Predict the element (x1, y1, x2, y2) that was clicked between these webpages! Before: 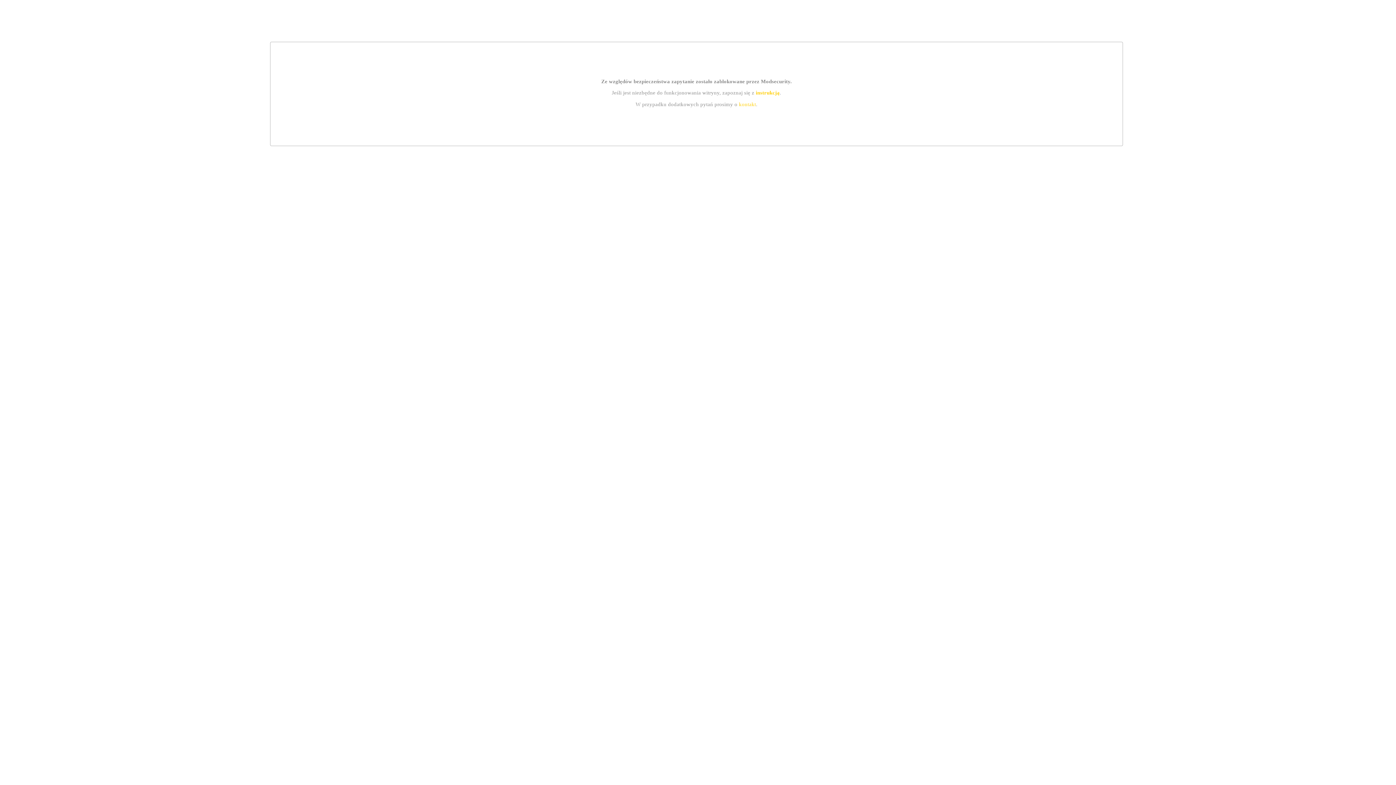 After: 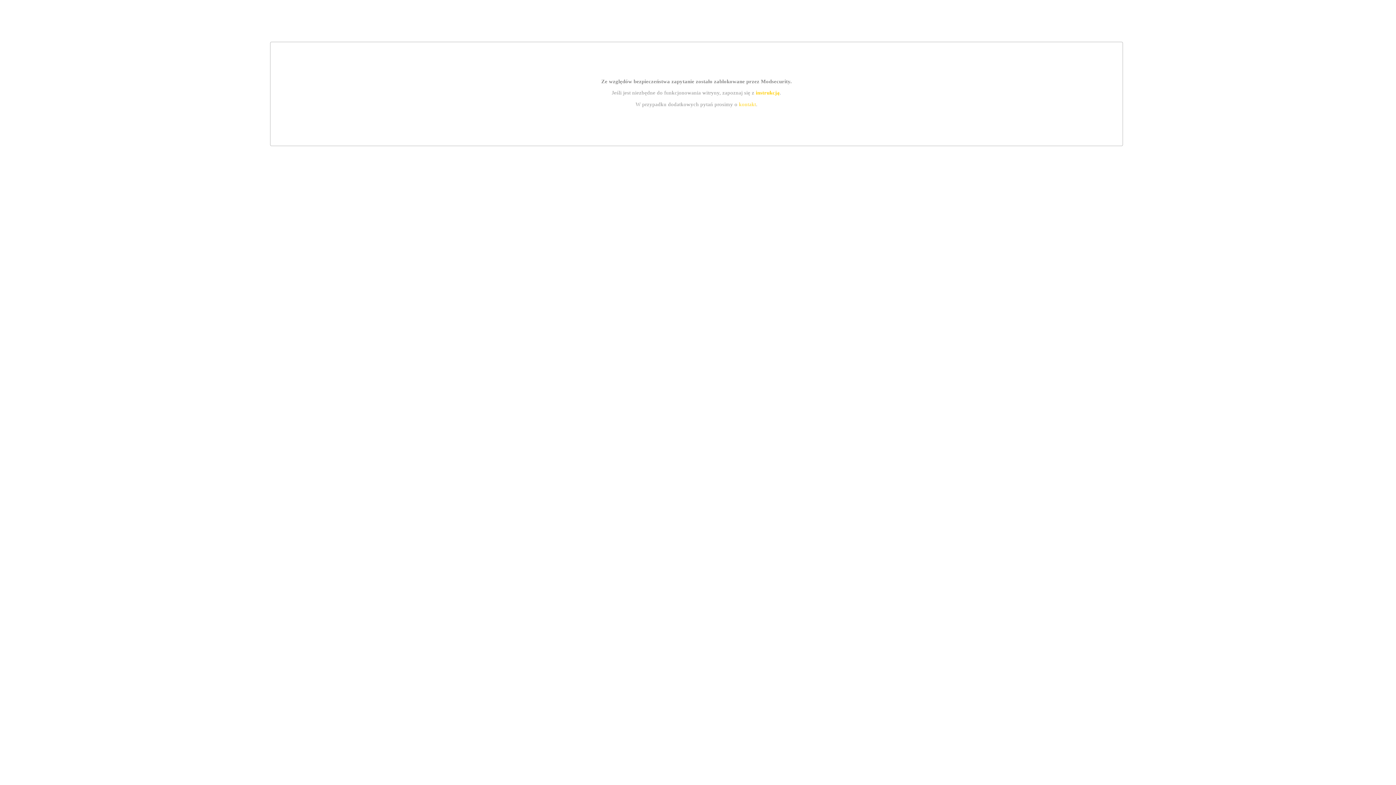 Action: label: instrukcją bbox: (755, 89, 779, 95)